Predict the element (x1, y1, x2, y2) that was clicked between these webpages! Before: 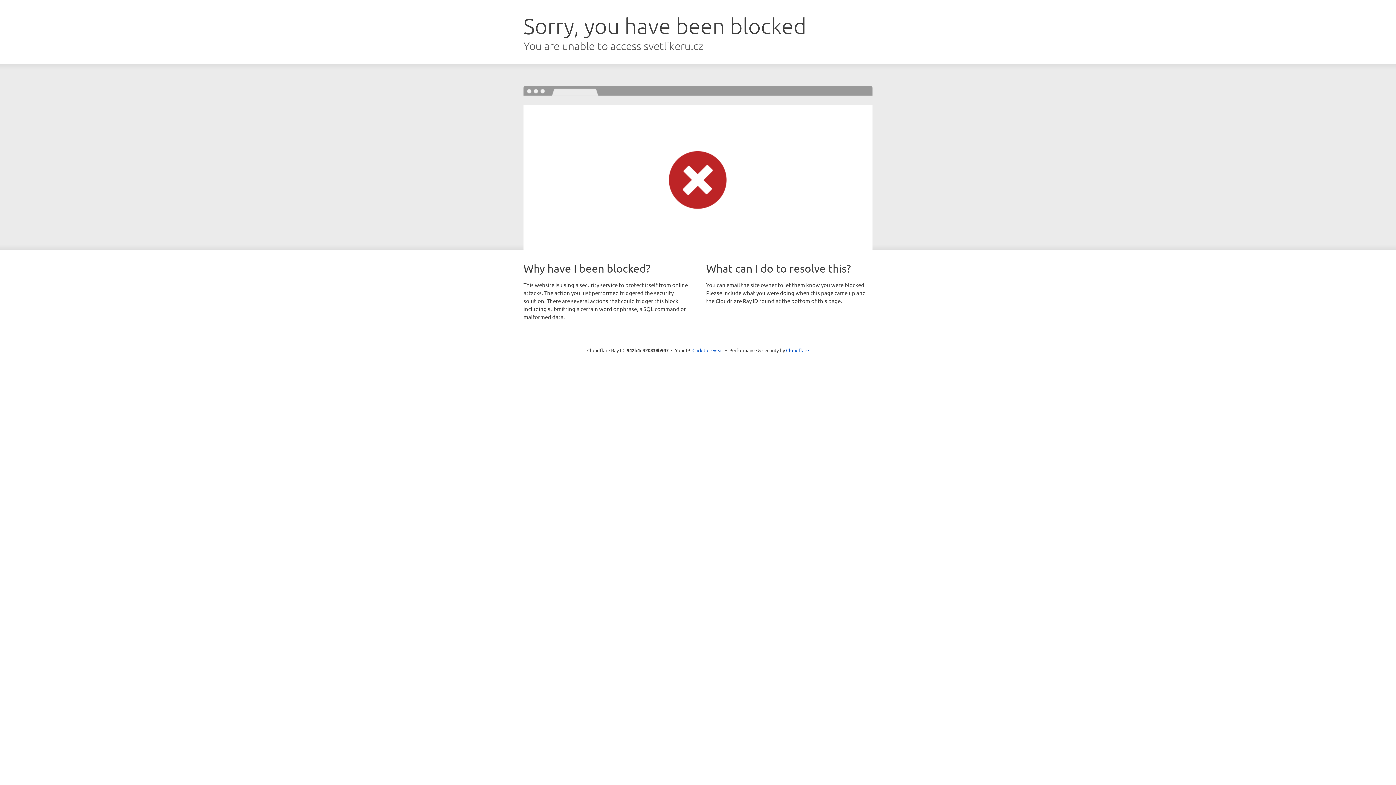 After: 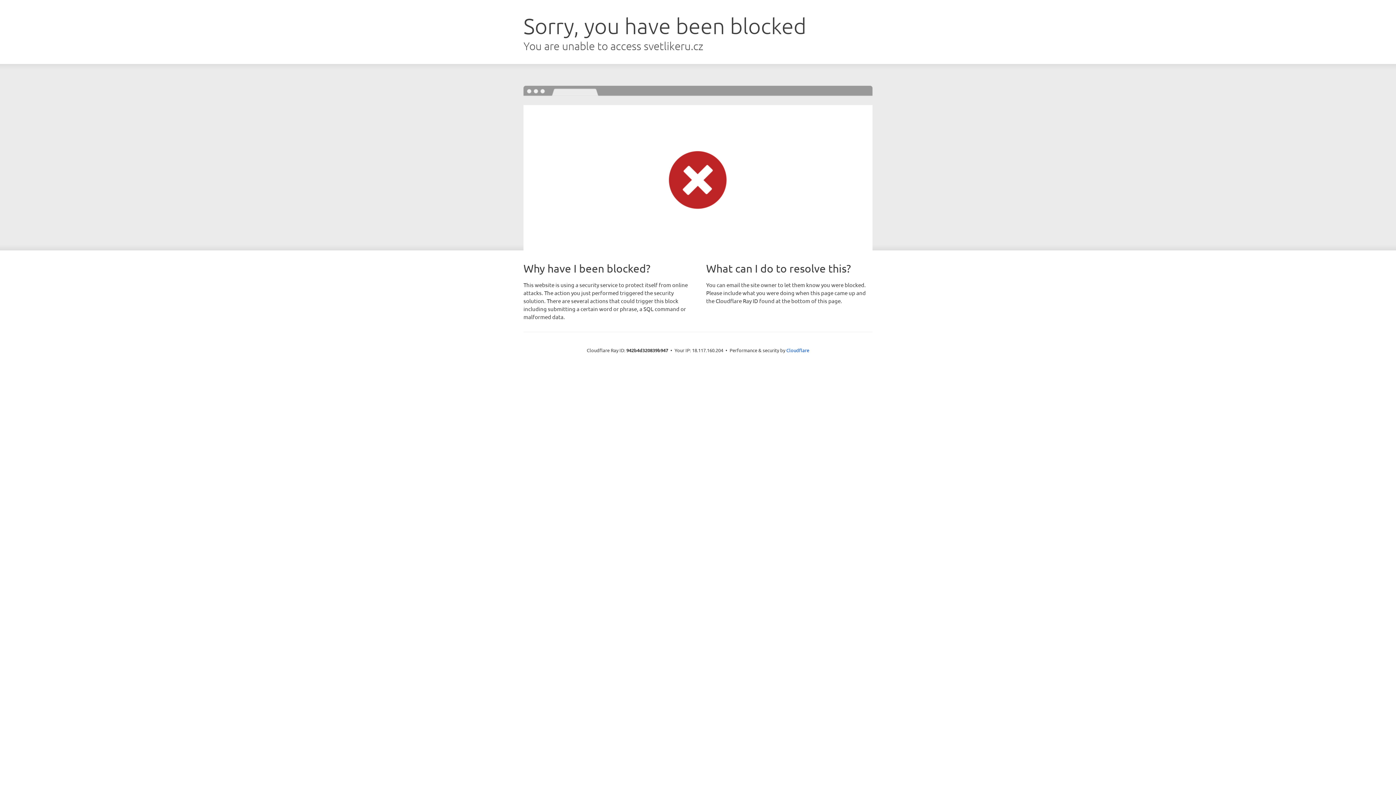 Action: bbox: (692, 346, 723, 353) label: Click to reveal